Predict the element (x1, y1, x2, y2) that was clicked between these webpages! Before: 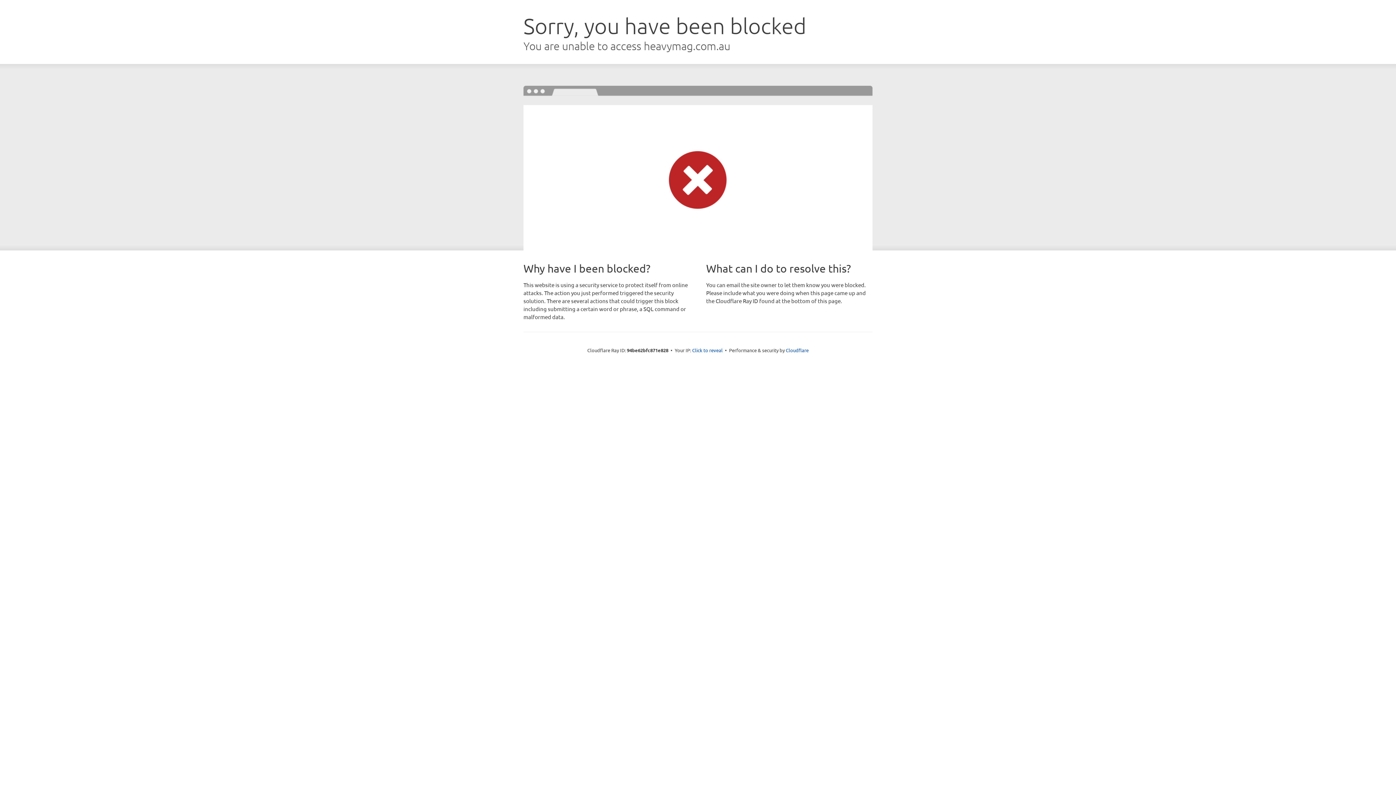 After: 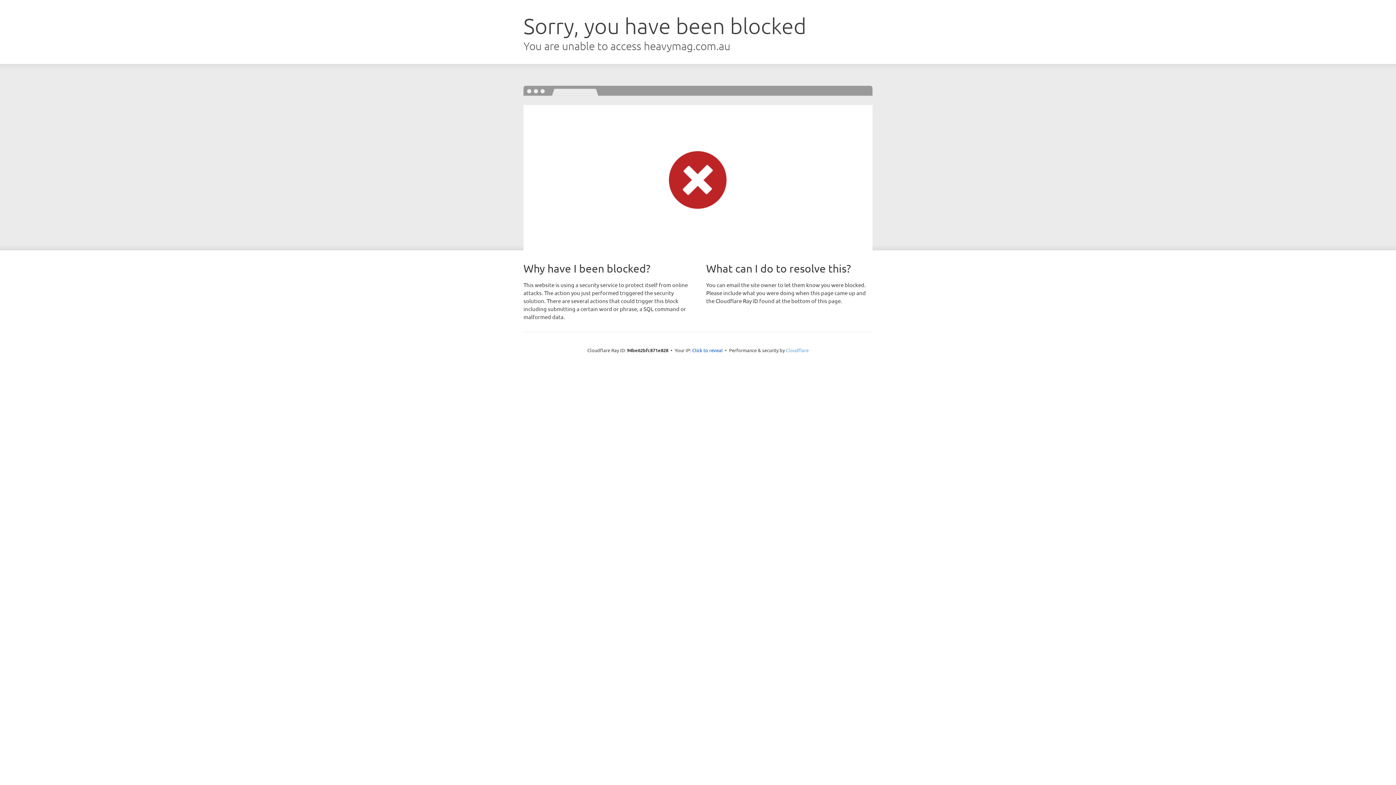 Action: label: Cloudflare bbox: (786, 347, 808, 353)